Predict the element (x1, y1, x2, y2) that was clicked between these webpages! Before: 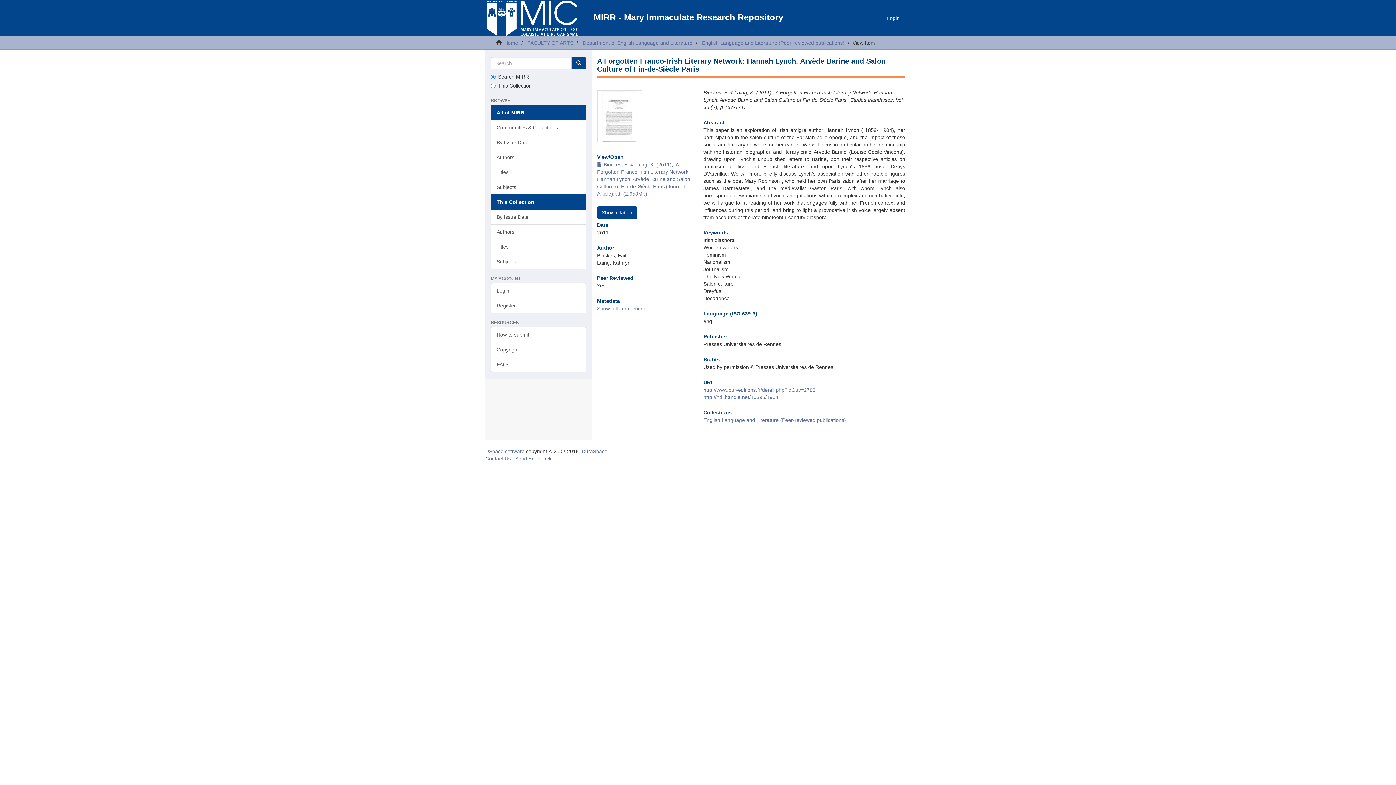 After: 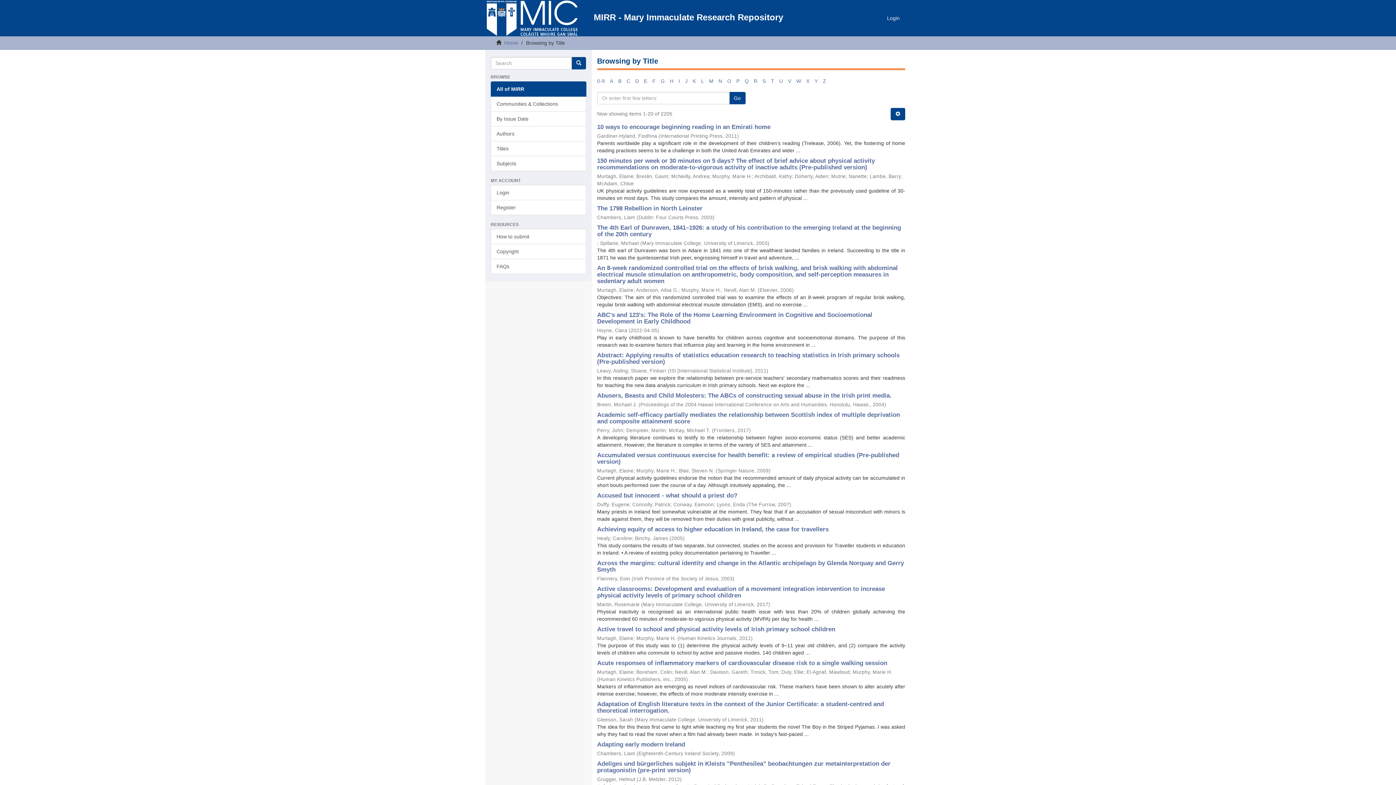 Action: label: Titles bbox: (490, 164, 586, 180)